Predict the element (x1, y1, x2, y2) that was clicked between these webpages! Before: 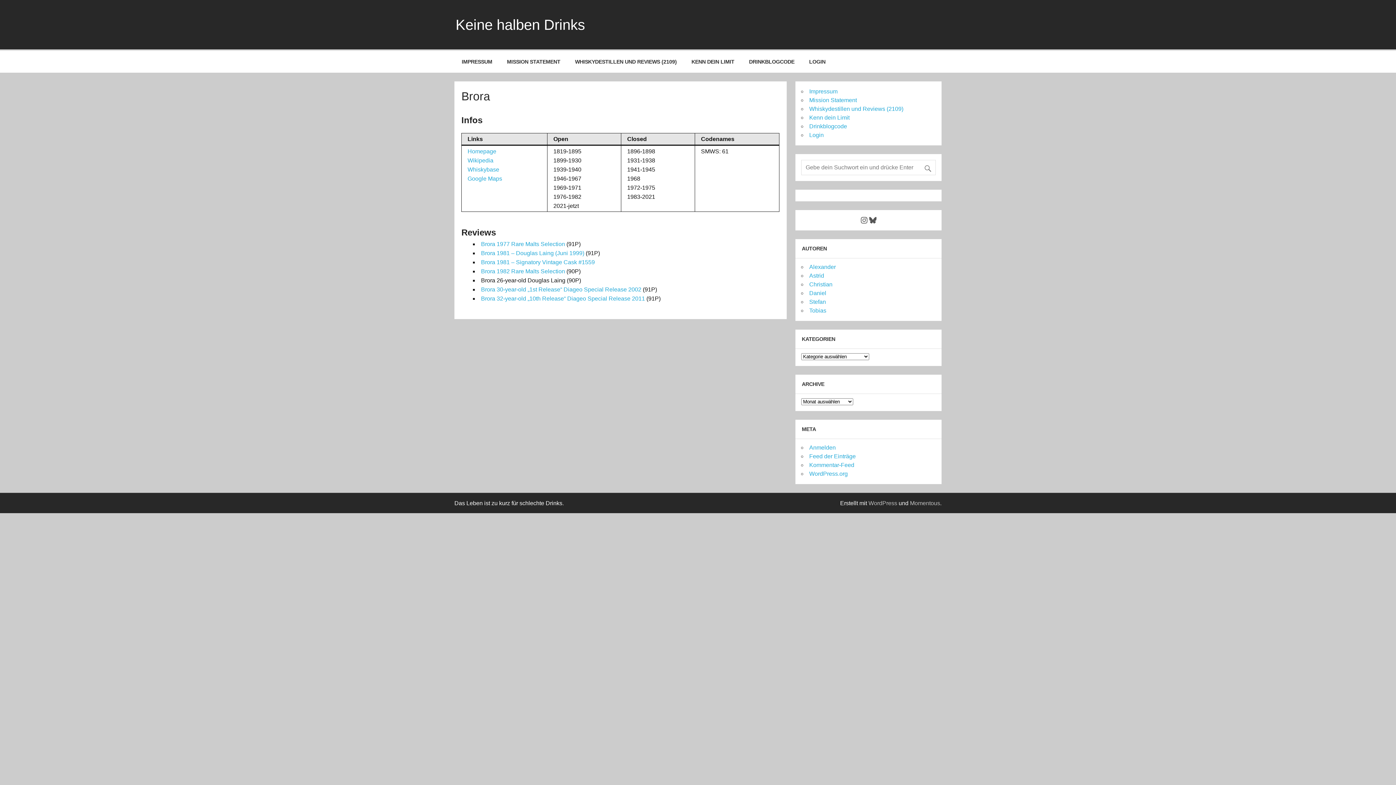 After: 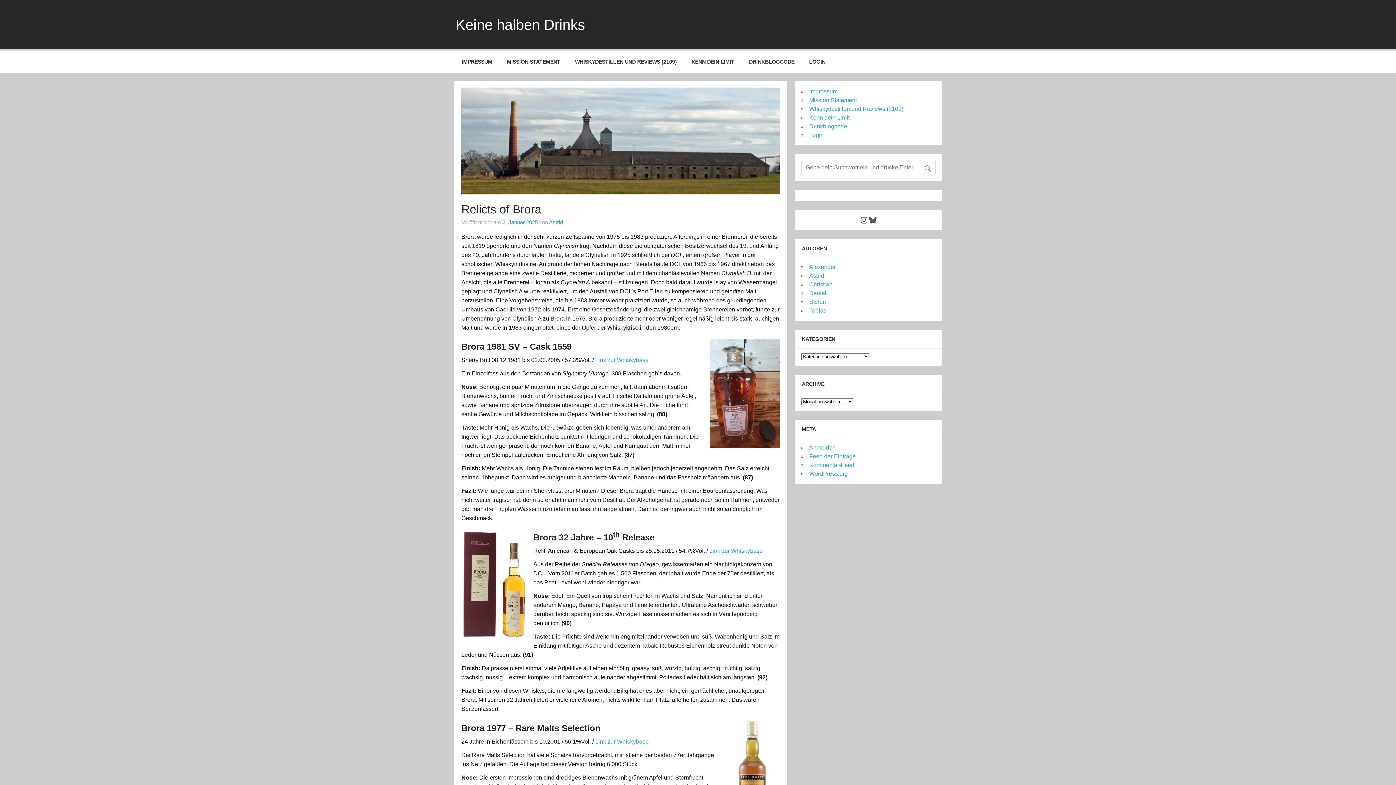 Action: label: Brora 32-year-old „10th Release“ Diageo Special Release 2011 bbox: (481, 295, 645, 301)